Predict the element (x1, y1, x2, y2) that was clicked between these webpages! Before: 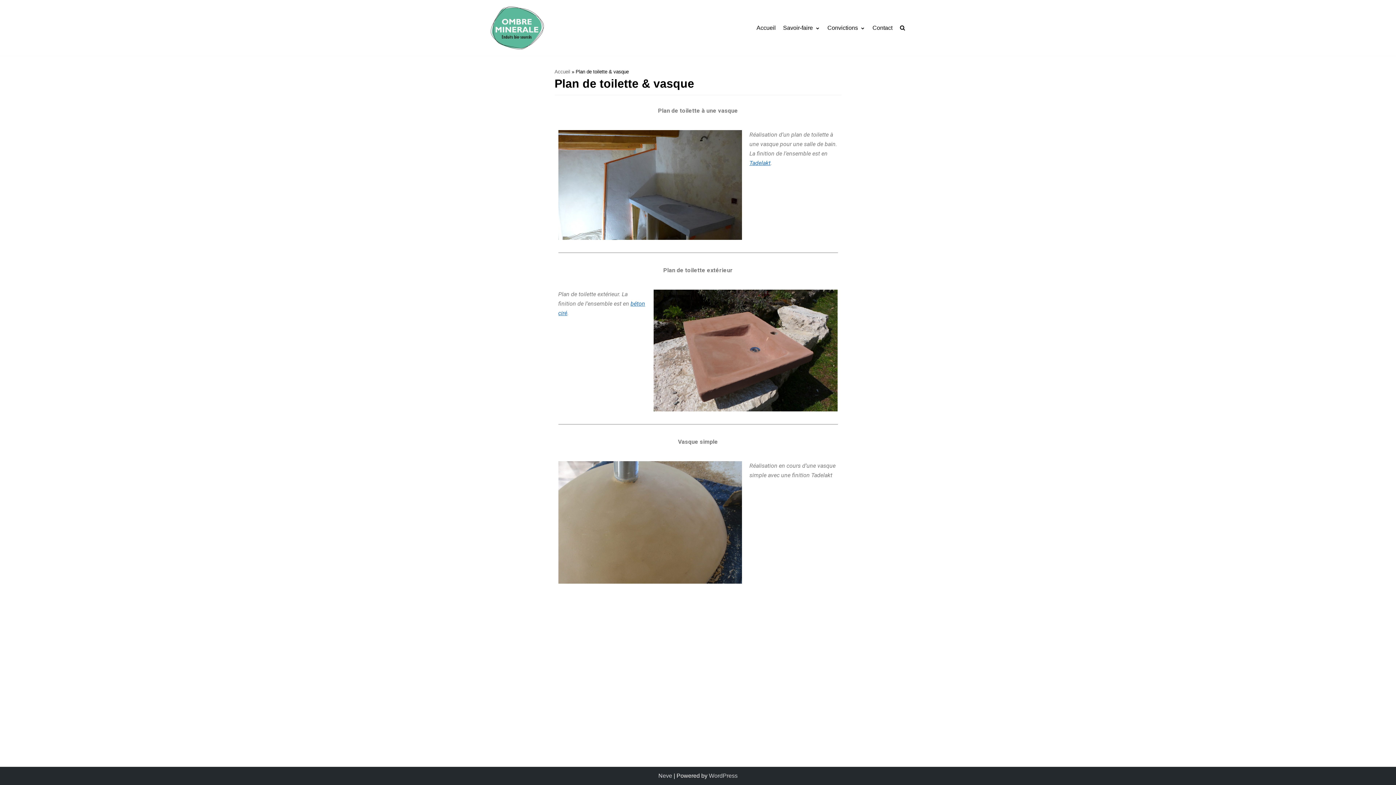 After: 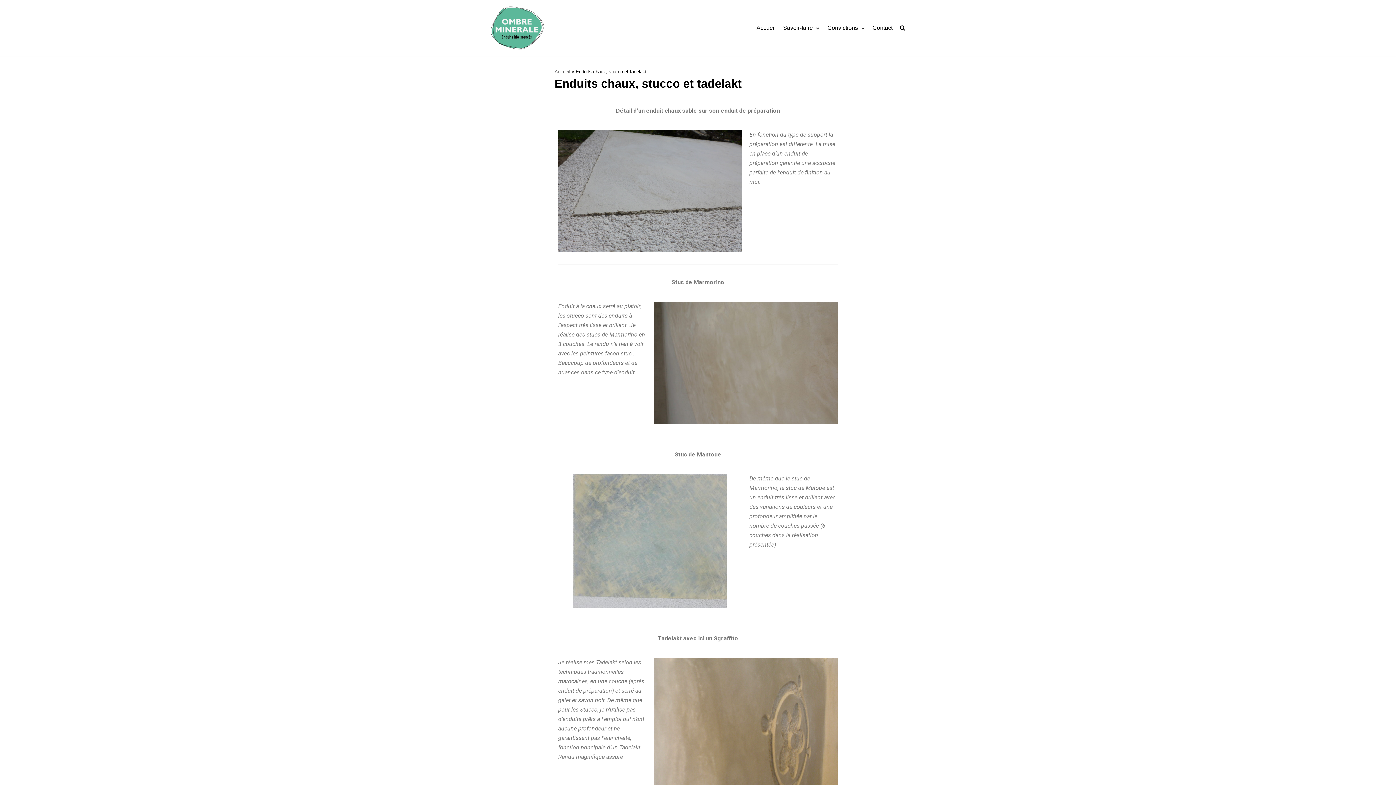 Action: bbox: (749, 159, 770, 166) label: Tadelakt